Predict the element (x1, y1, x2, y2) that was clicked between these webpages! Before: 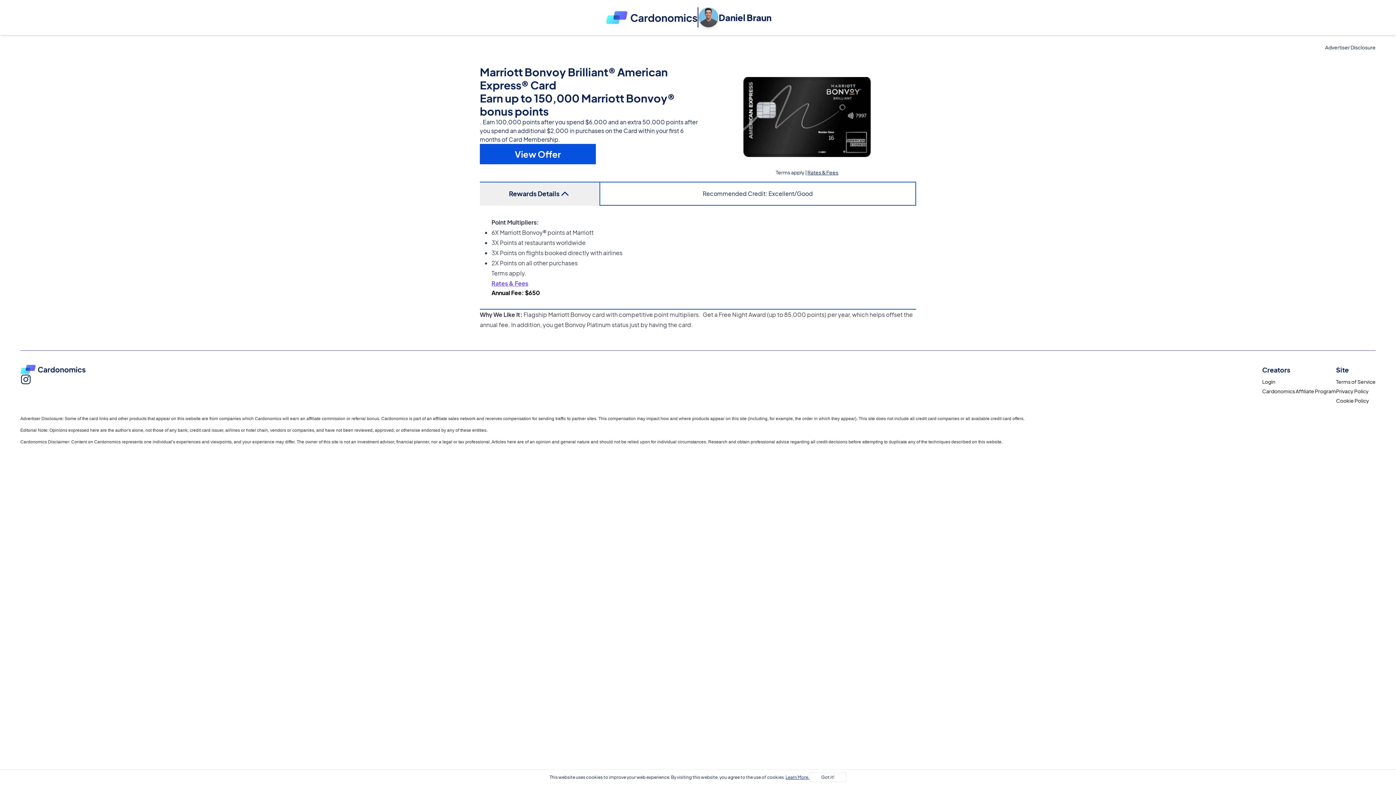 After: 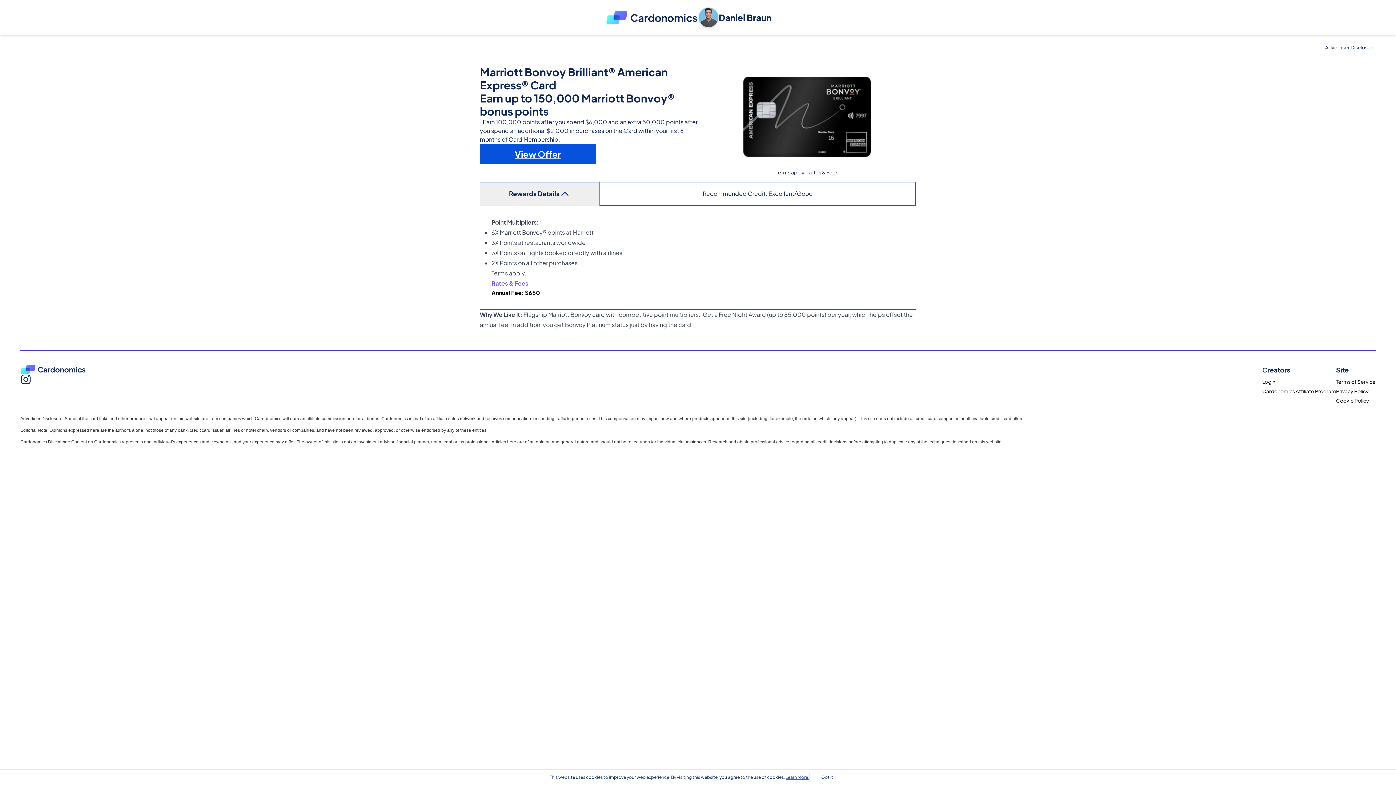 Action: label: View Offer bbox: (480, 144, 596, 164)